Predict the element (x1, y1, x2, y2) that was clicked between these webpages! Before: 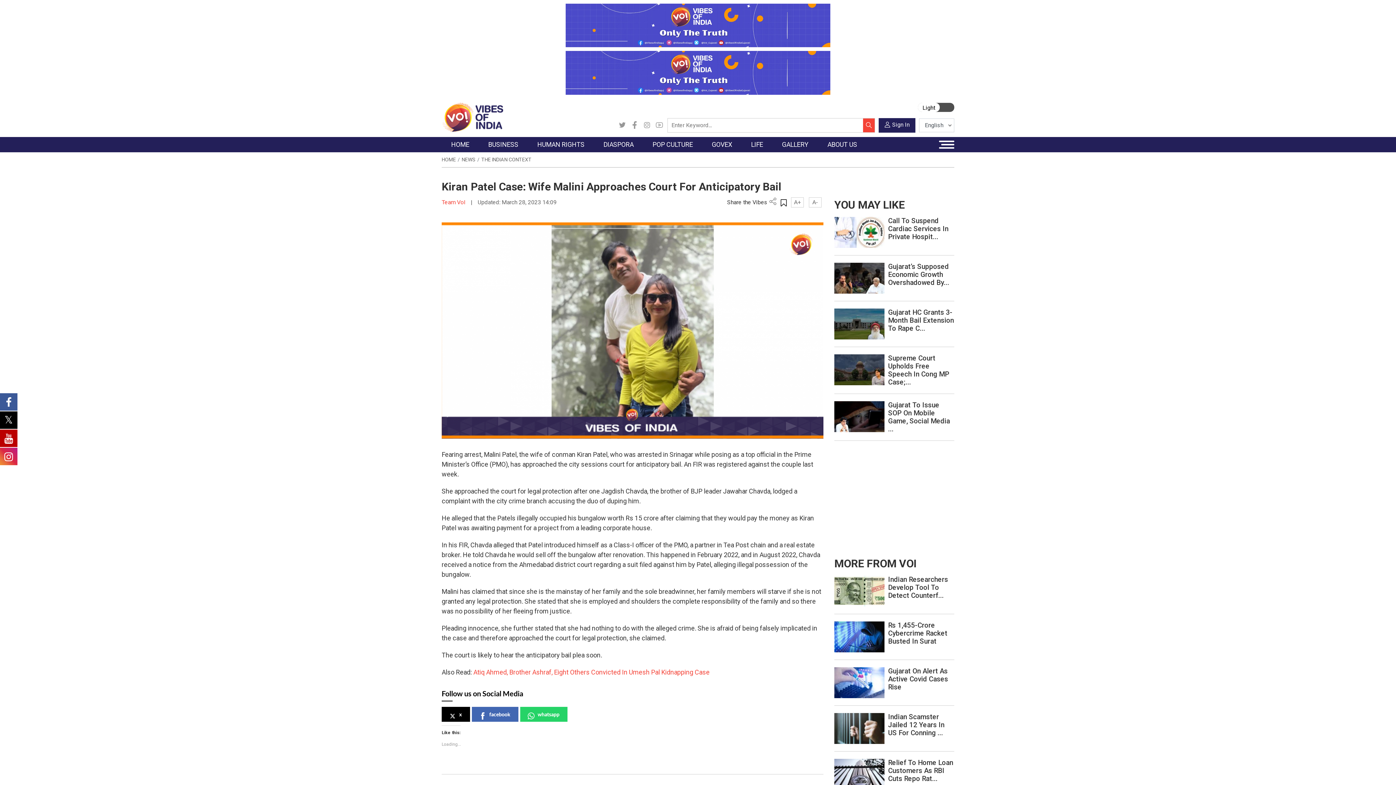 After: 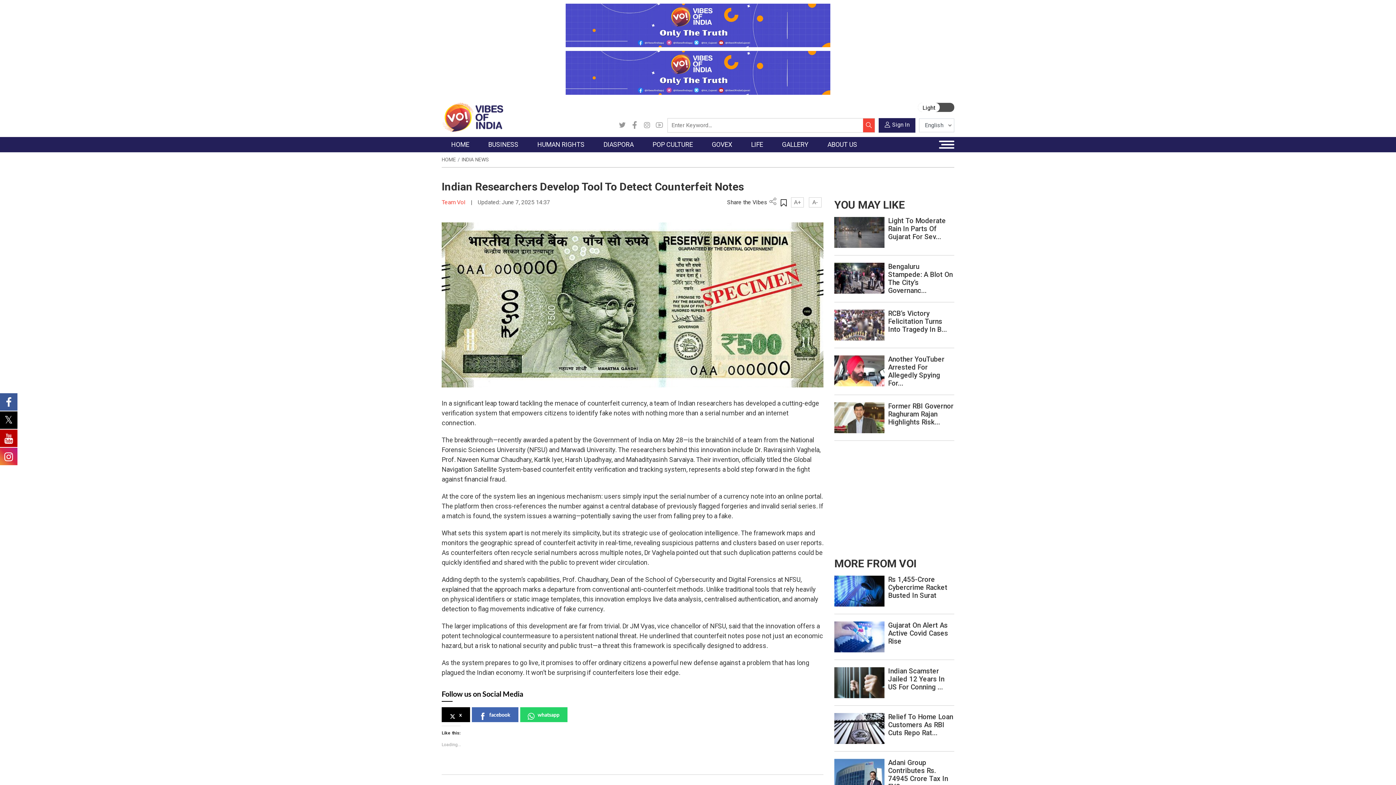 Action: bbox: (888, 575, 948, 599) label: Indian Researchers Develop Tool To Detect Counterf...